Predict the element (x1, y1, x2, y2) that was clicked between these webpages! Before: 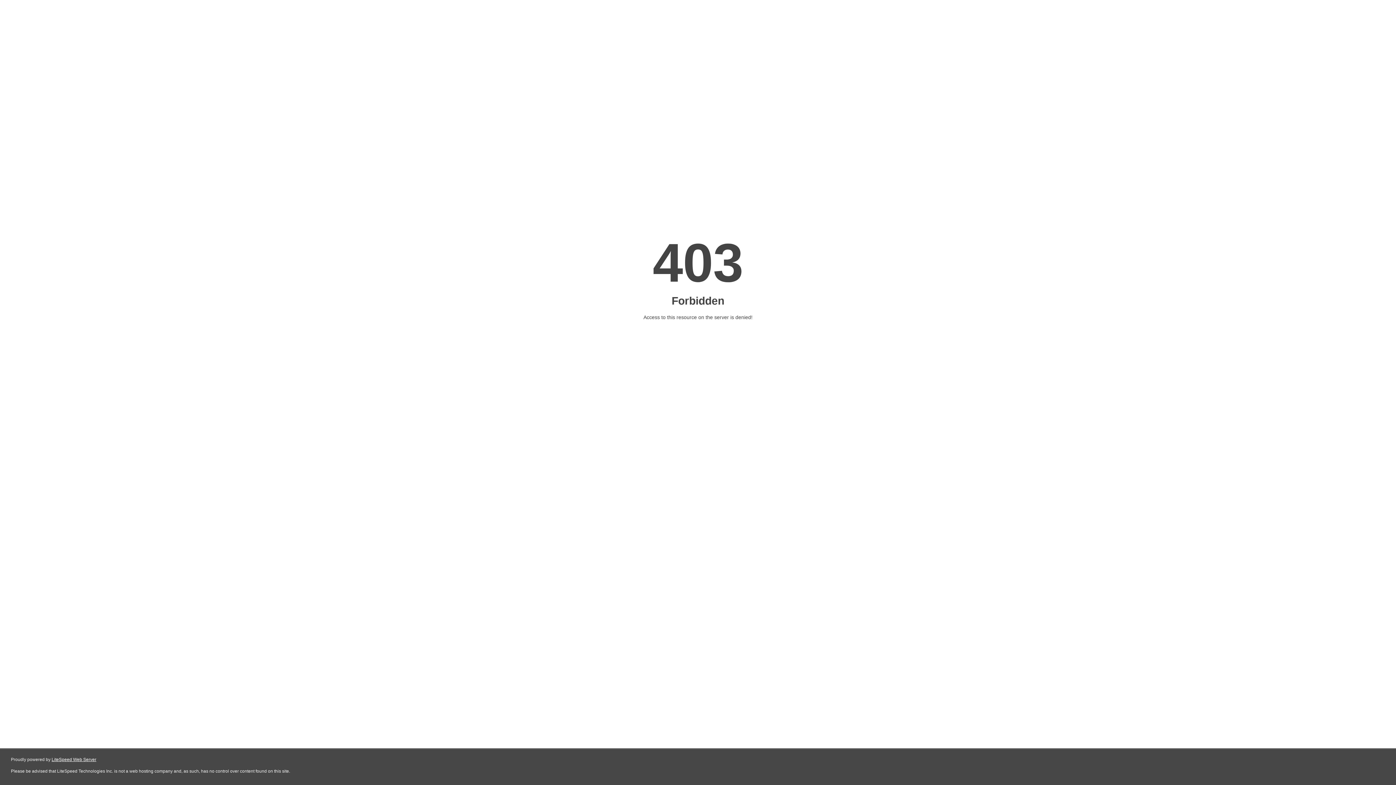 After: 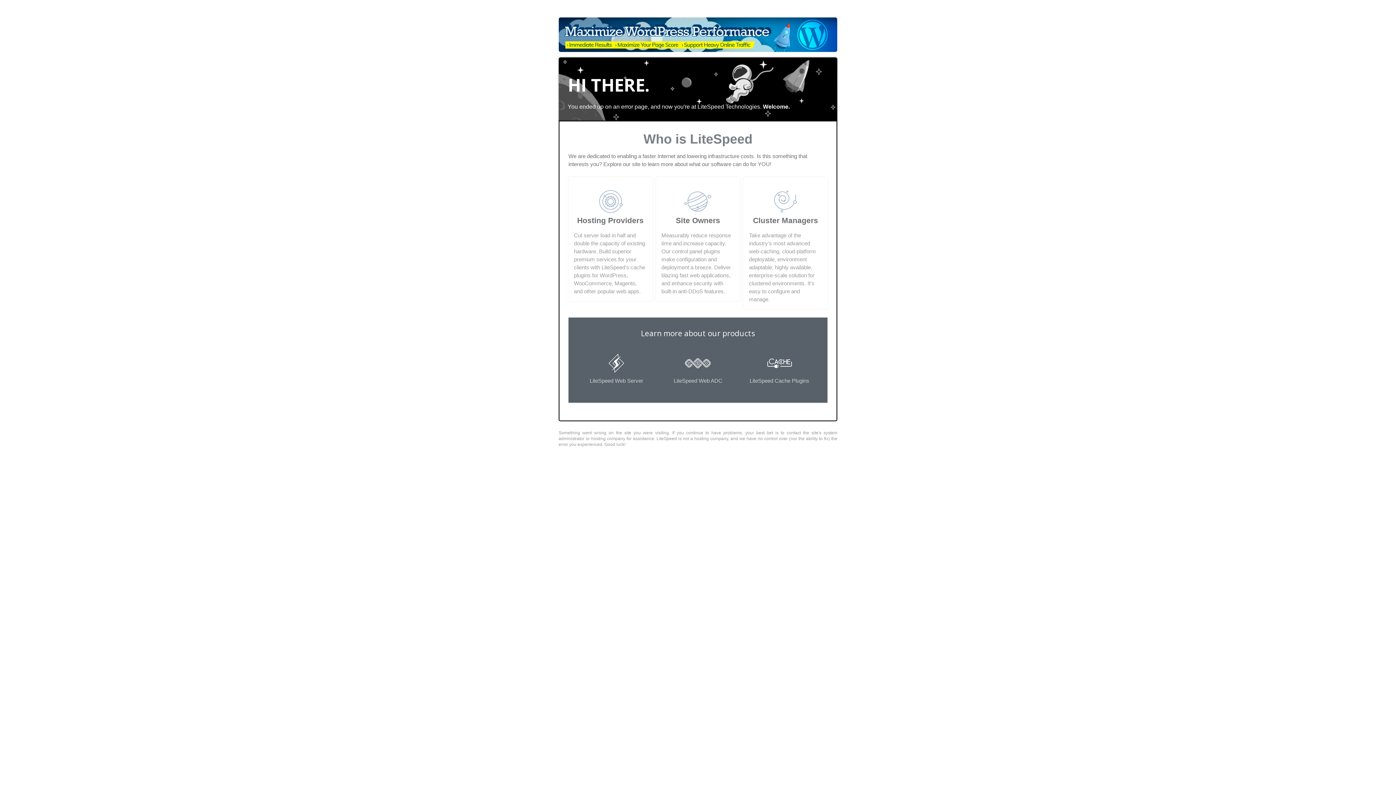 Action: label: LiteSpeed Web Server bbox: (51, 757, 96, 762)